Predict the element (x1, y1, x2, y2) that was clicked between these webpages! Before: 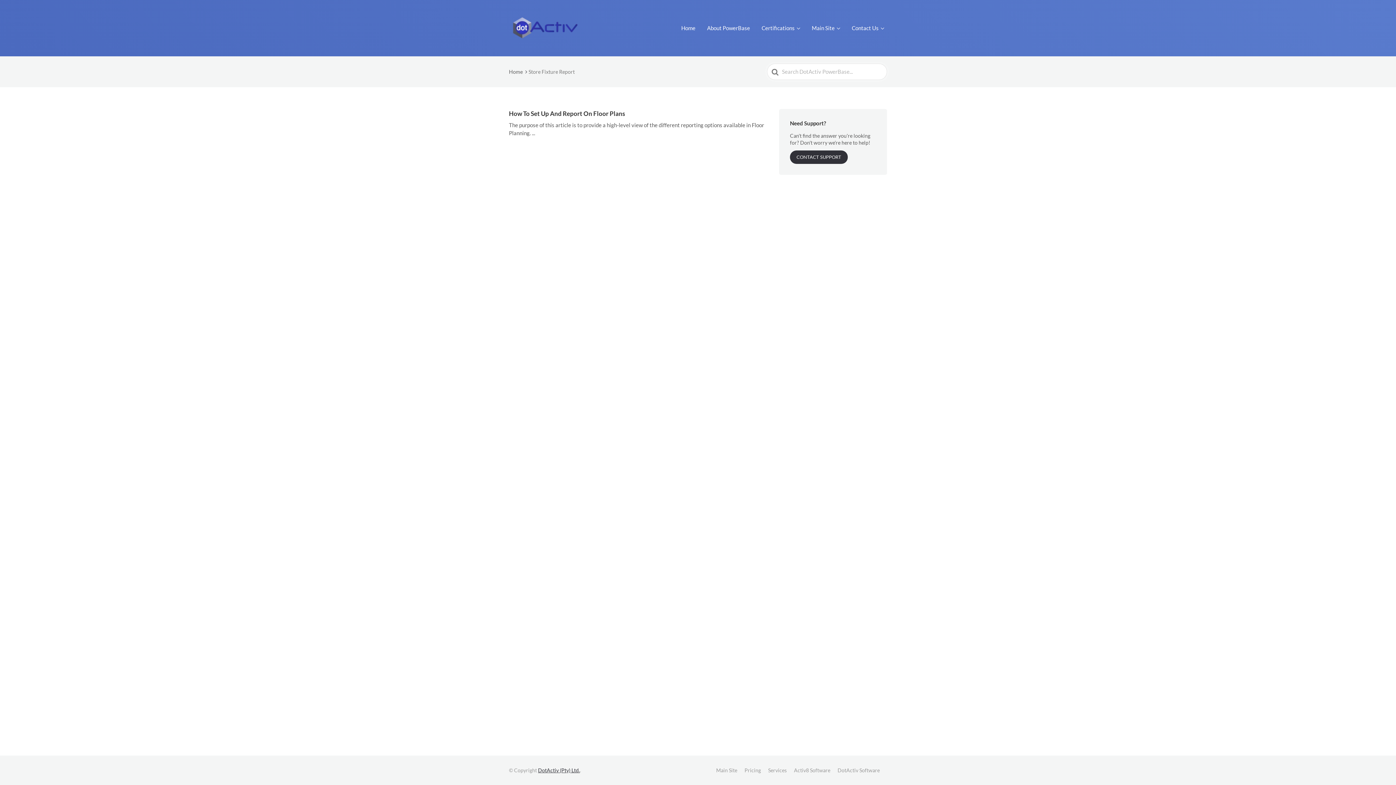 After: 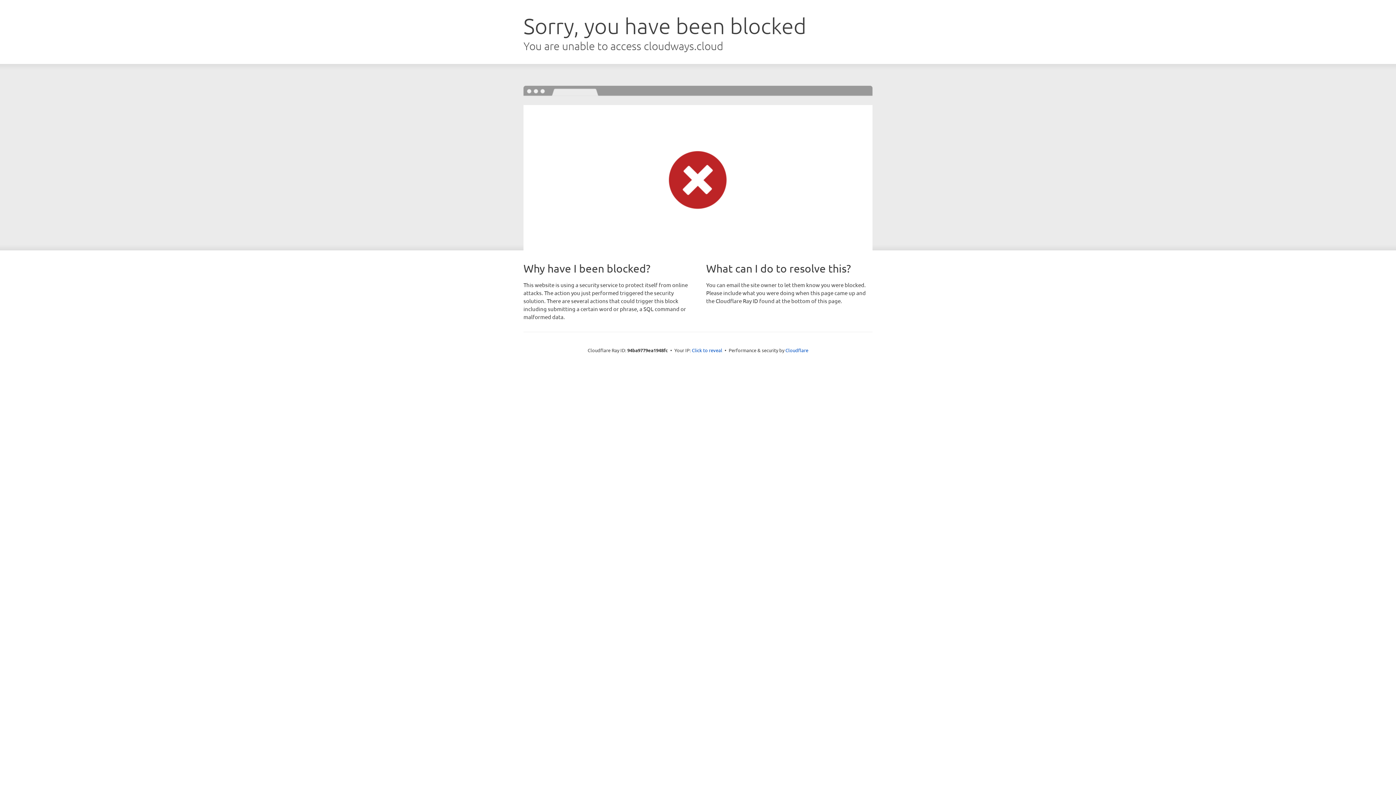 Action: bbox: (538, 767, 580, 773) label: DotActiv (Pty) Ltd.